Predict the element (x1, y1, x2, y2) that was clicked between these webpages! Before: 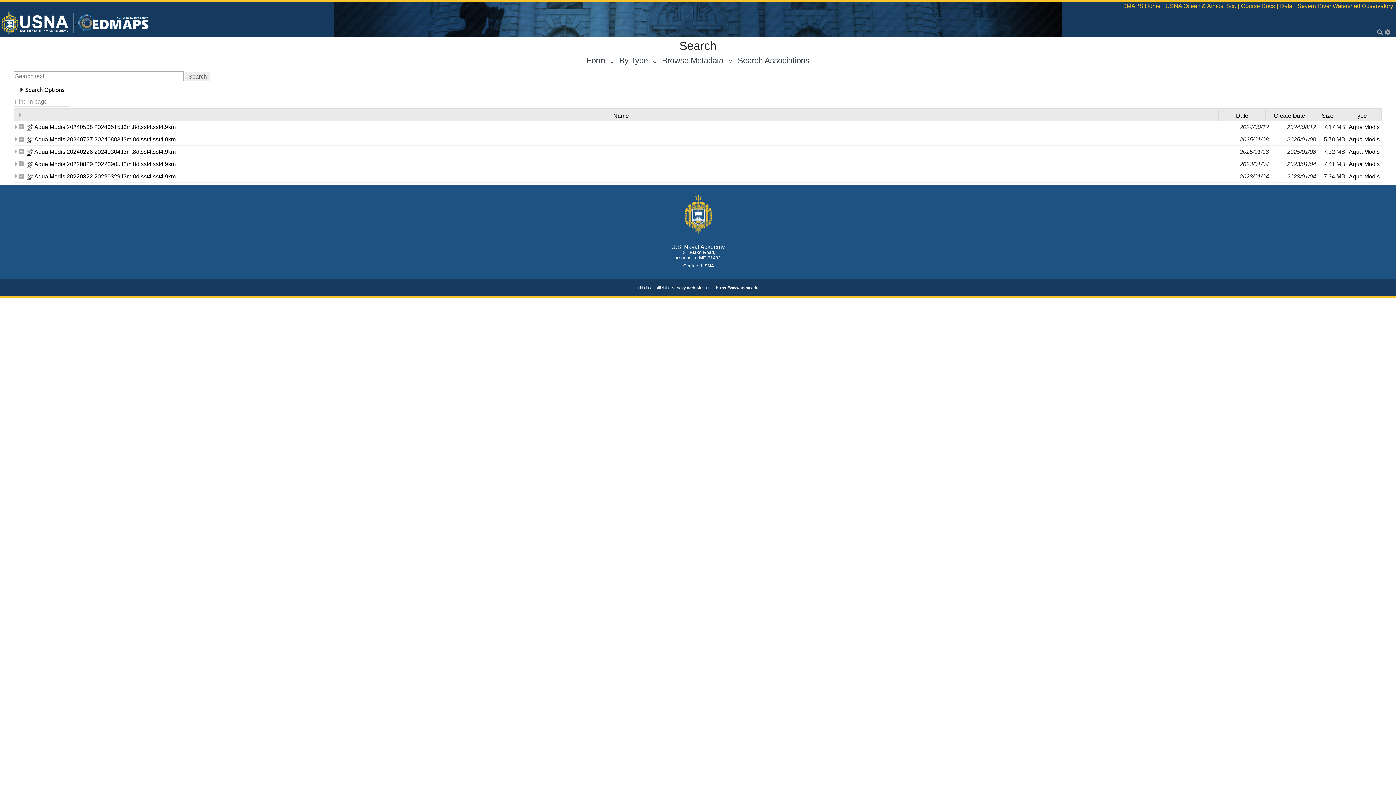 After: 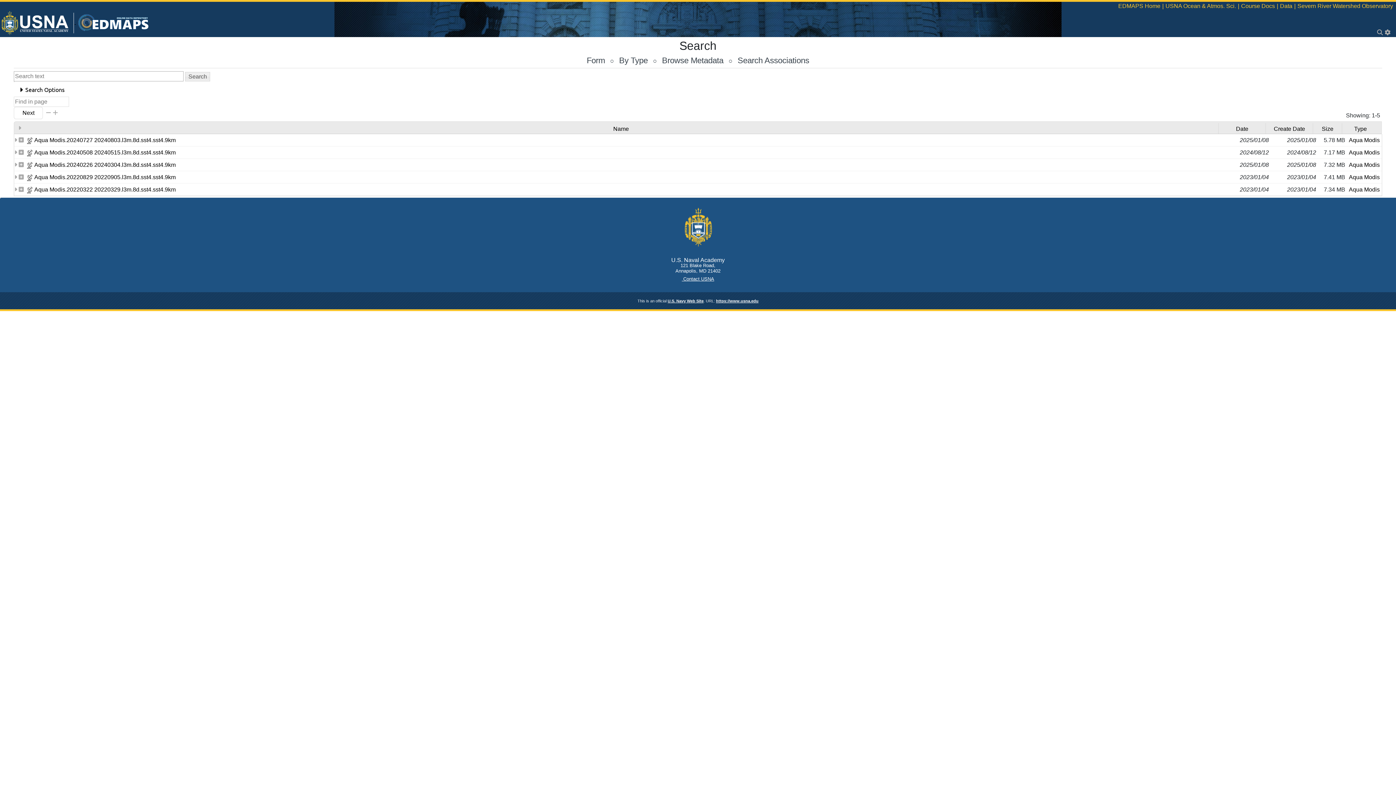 Action: bbox: (185, 71, 210, 81)